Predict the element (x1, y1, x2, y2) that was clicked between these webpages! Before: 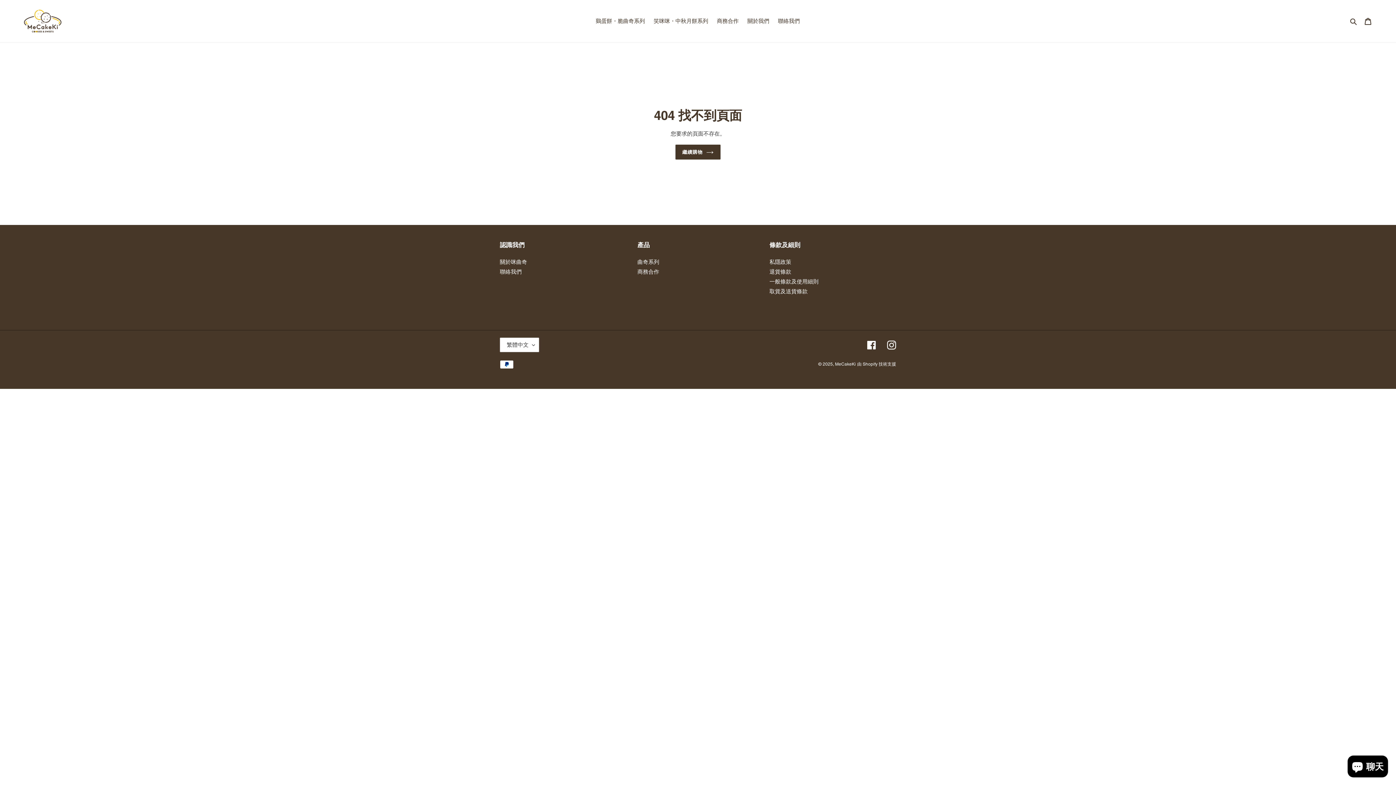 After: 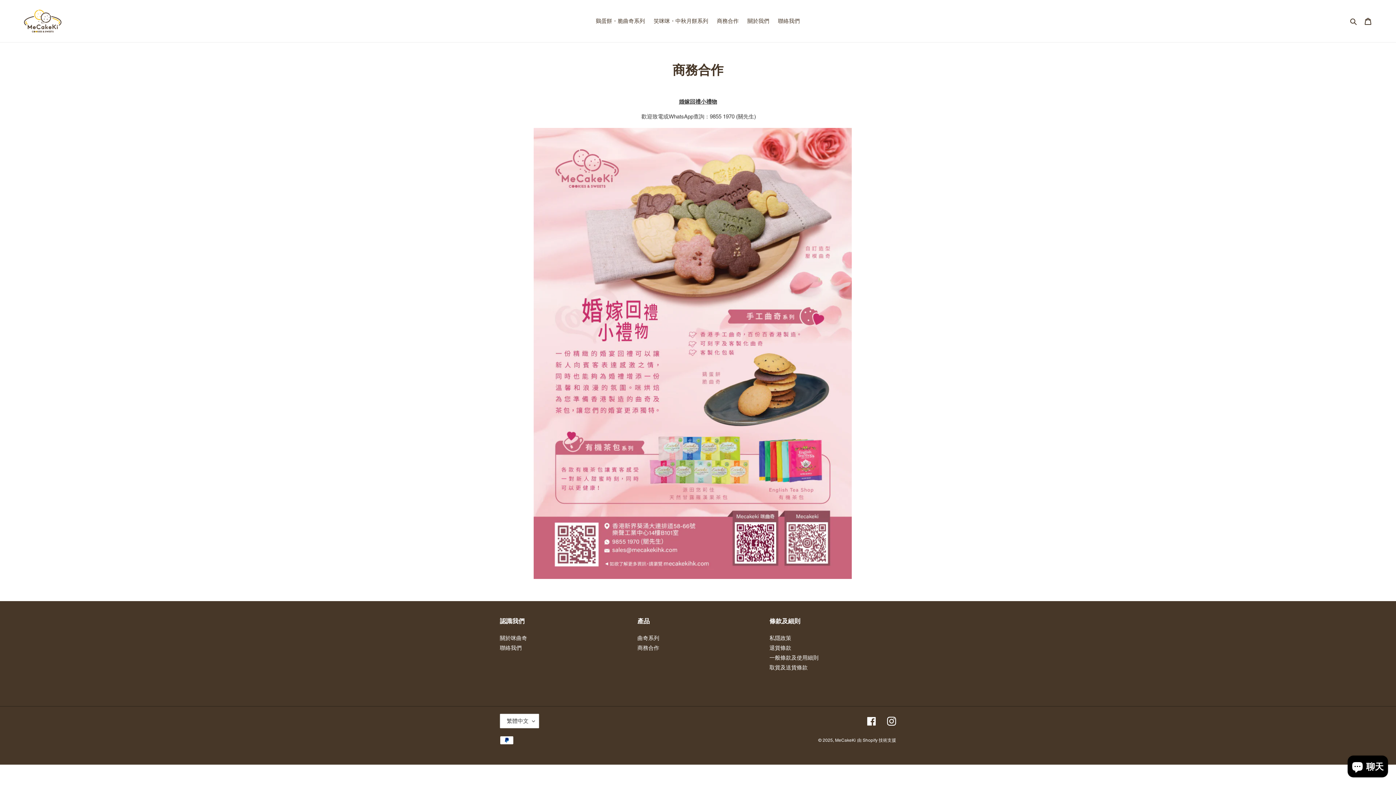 Action: label: 商務合作 bbox: (713, 16, 742, 26)